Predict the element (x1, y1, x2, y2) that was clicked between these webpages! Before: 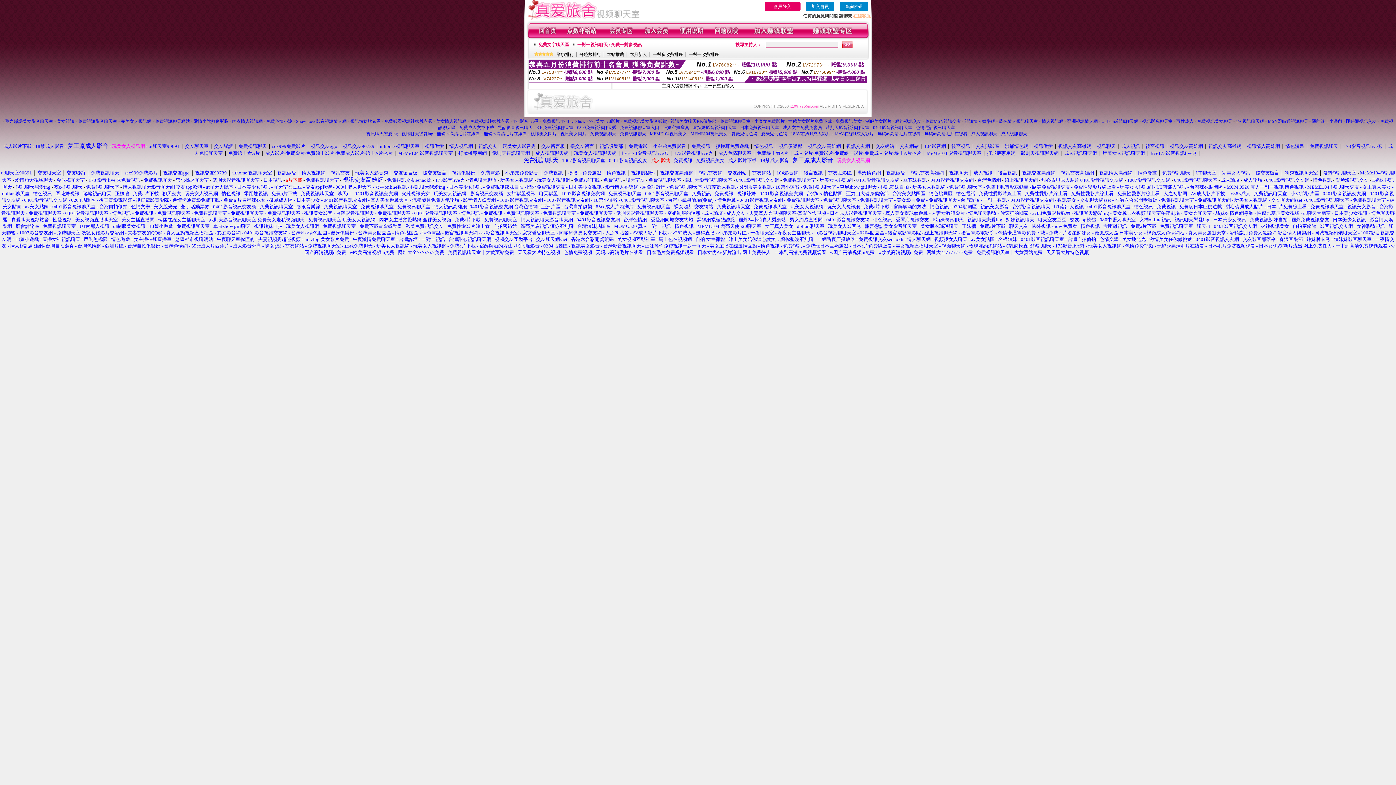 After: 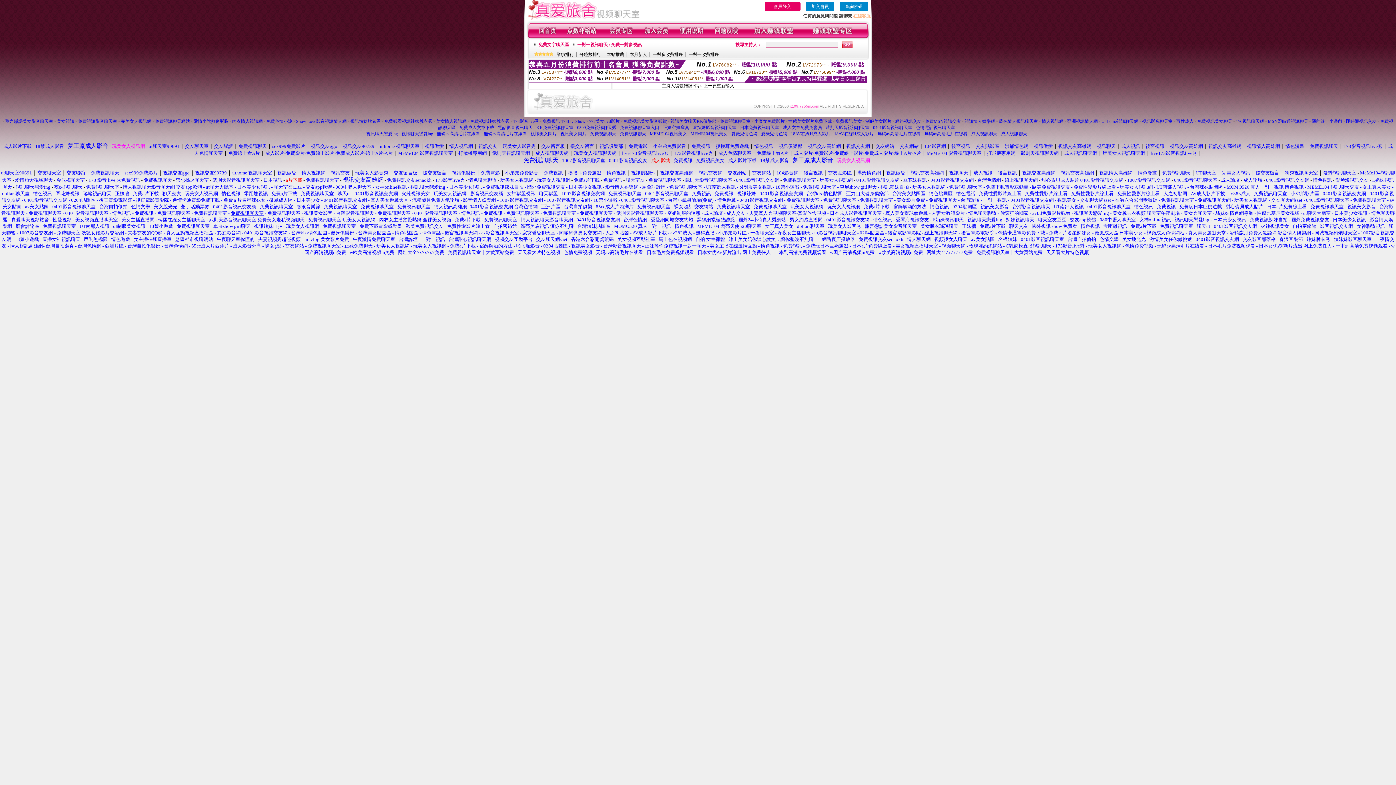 Action: bbox: (230, 210, 263, 216) label: 免費視訊聊天室